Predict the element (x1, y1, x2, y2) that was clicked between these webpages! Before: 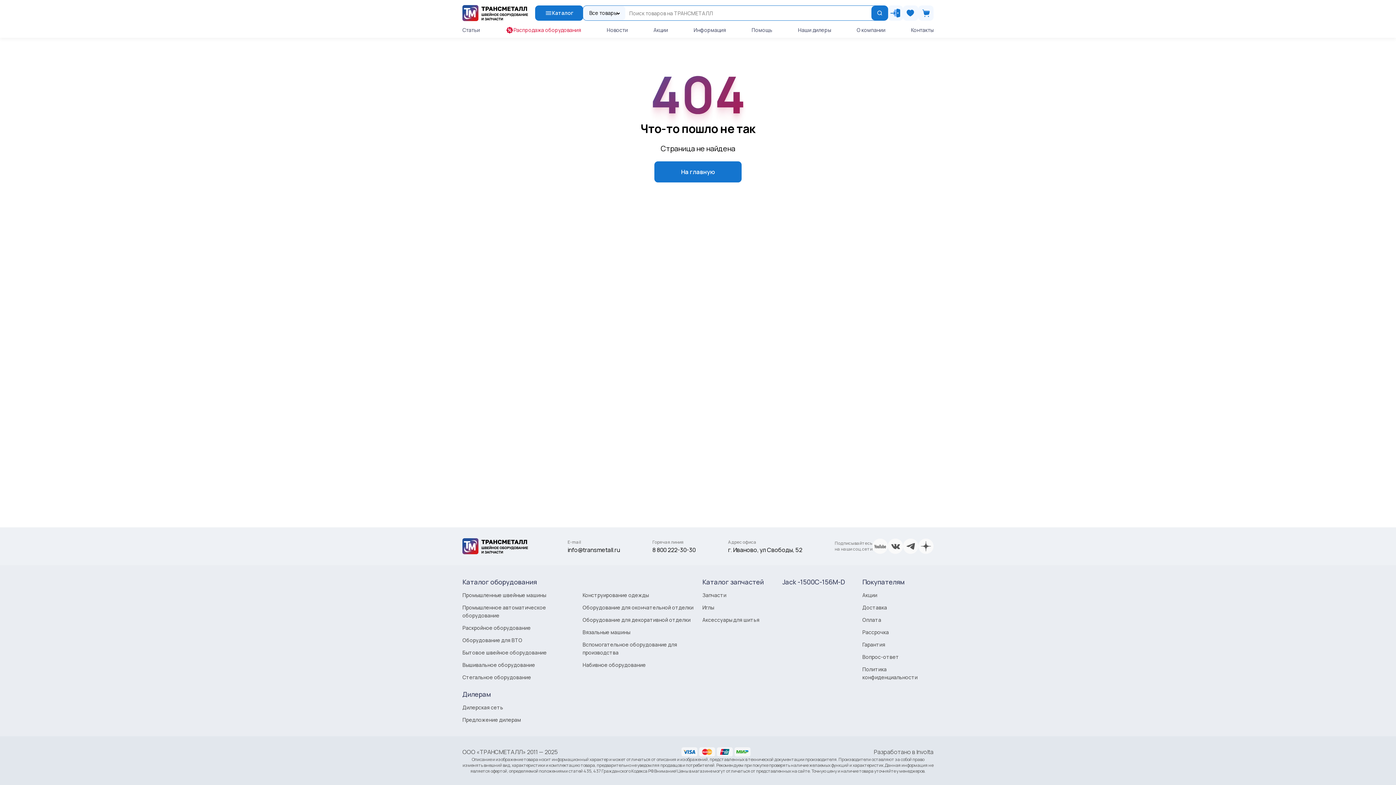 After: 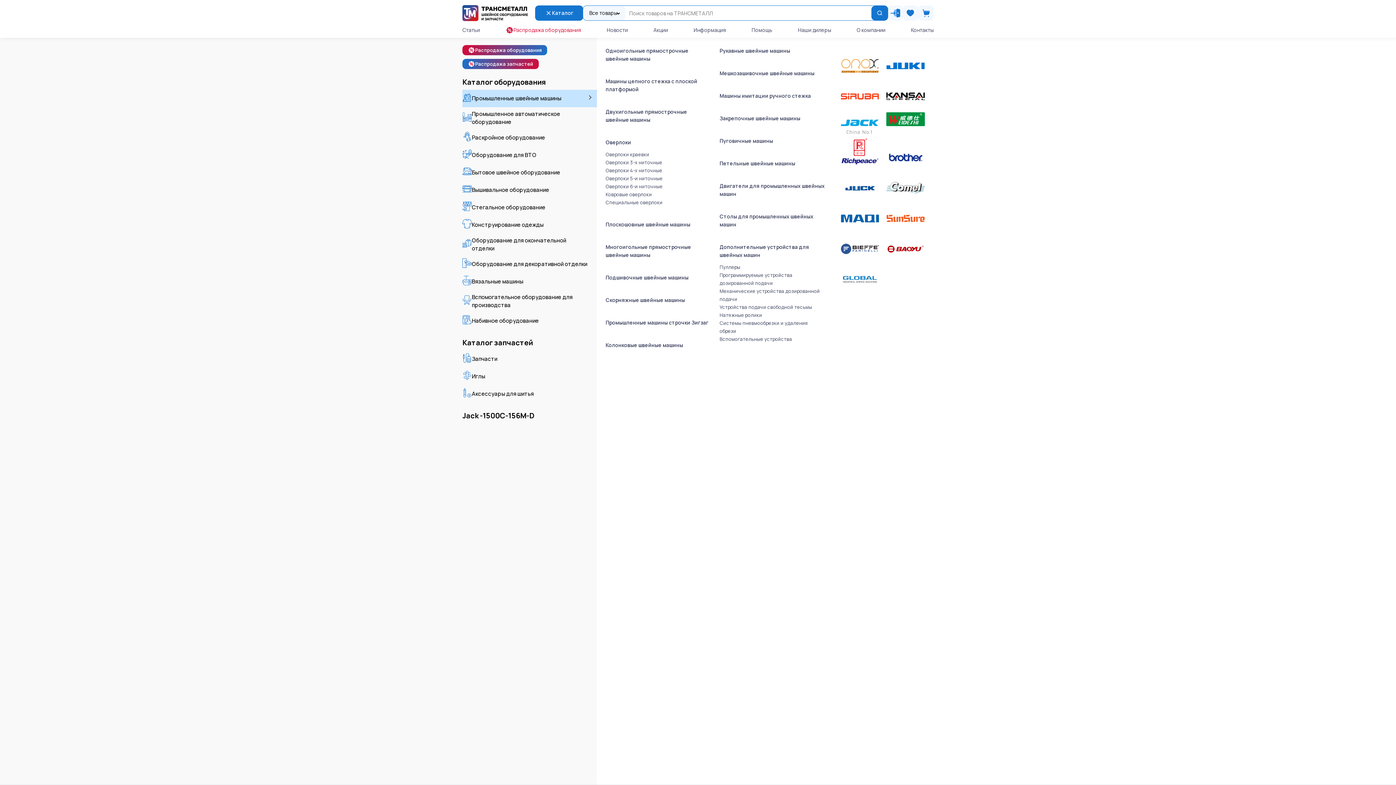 Action: bbox: (535, 5, 583, 20) label: Каталог